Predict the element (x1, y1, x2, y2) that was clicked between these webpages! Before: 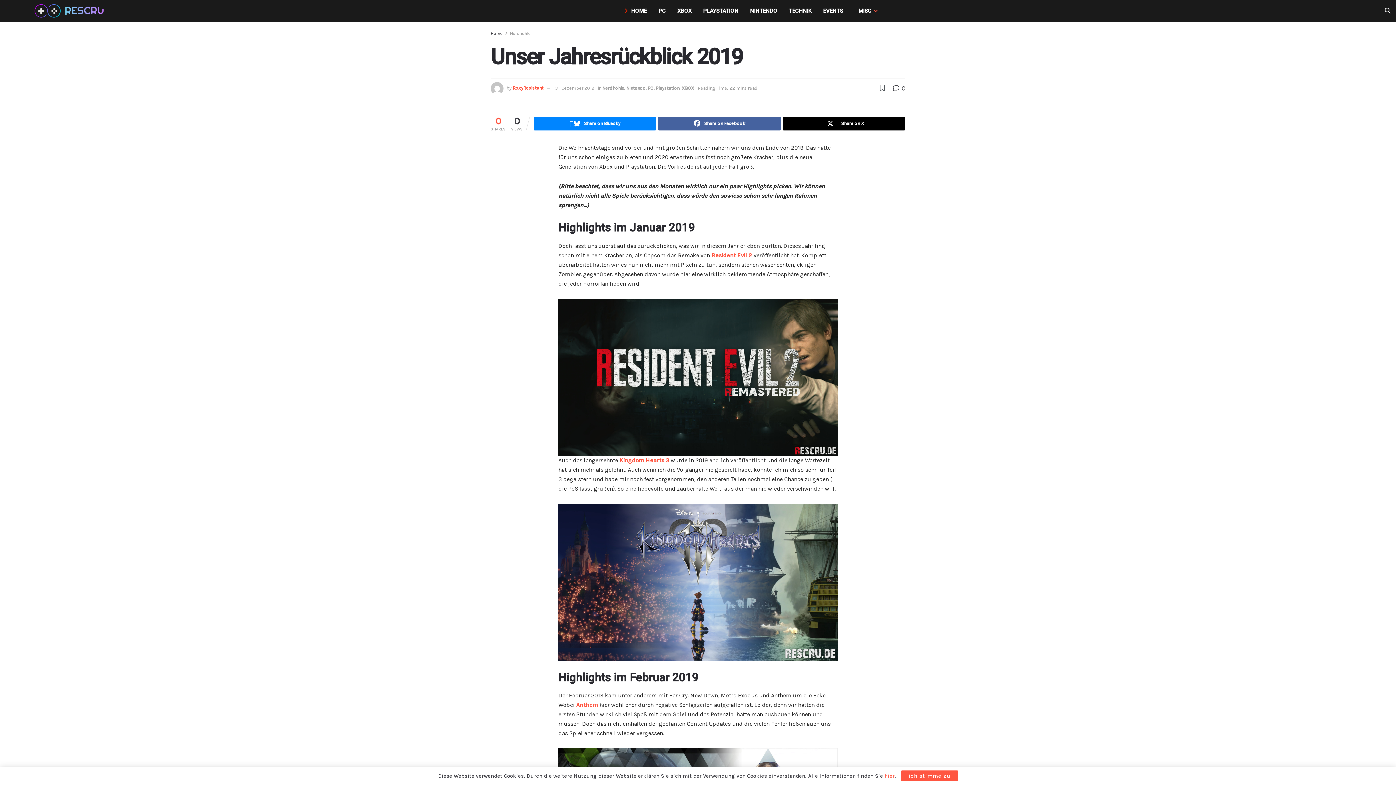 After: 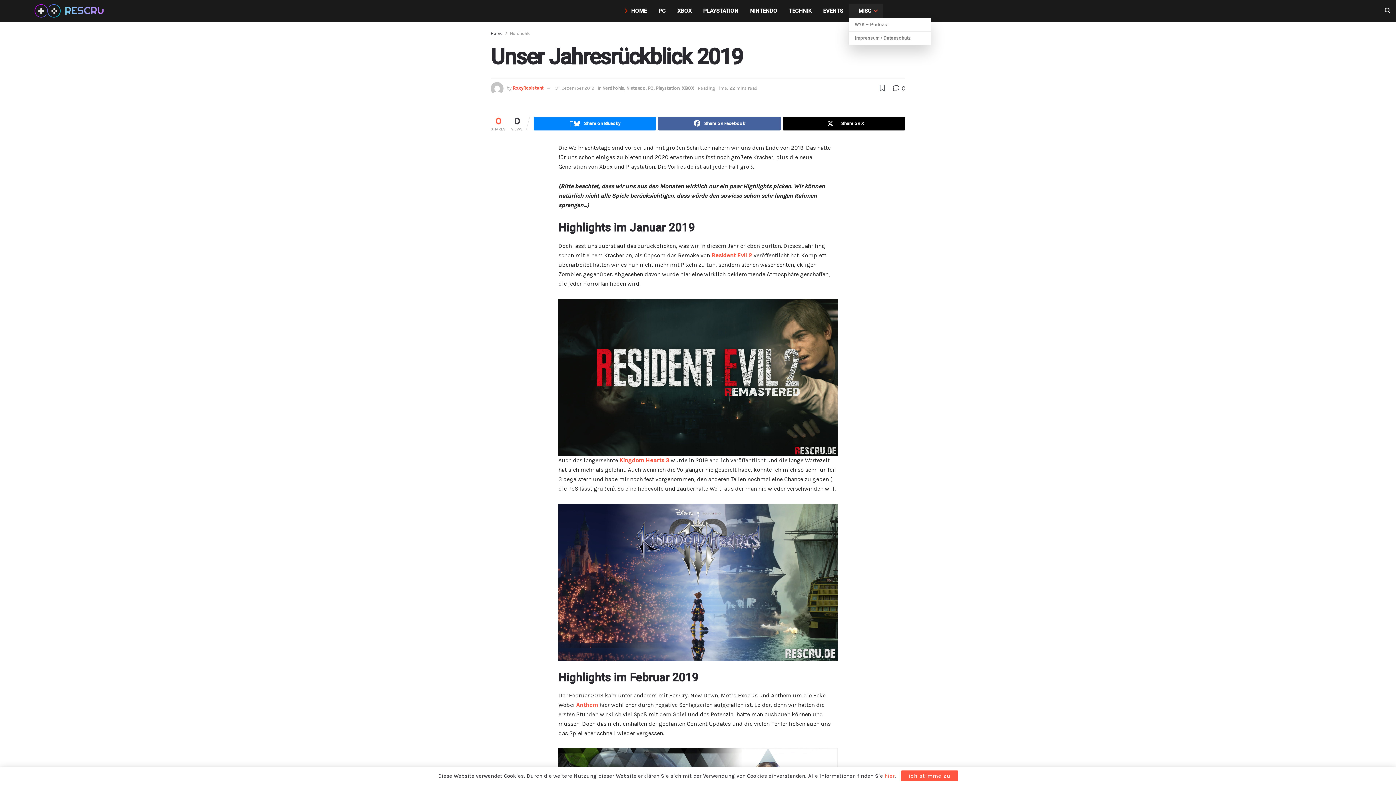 Action: label: MISC bbox: (849, 3, 883, 18)